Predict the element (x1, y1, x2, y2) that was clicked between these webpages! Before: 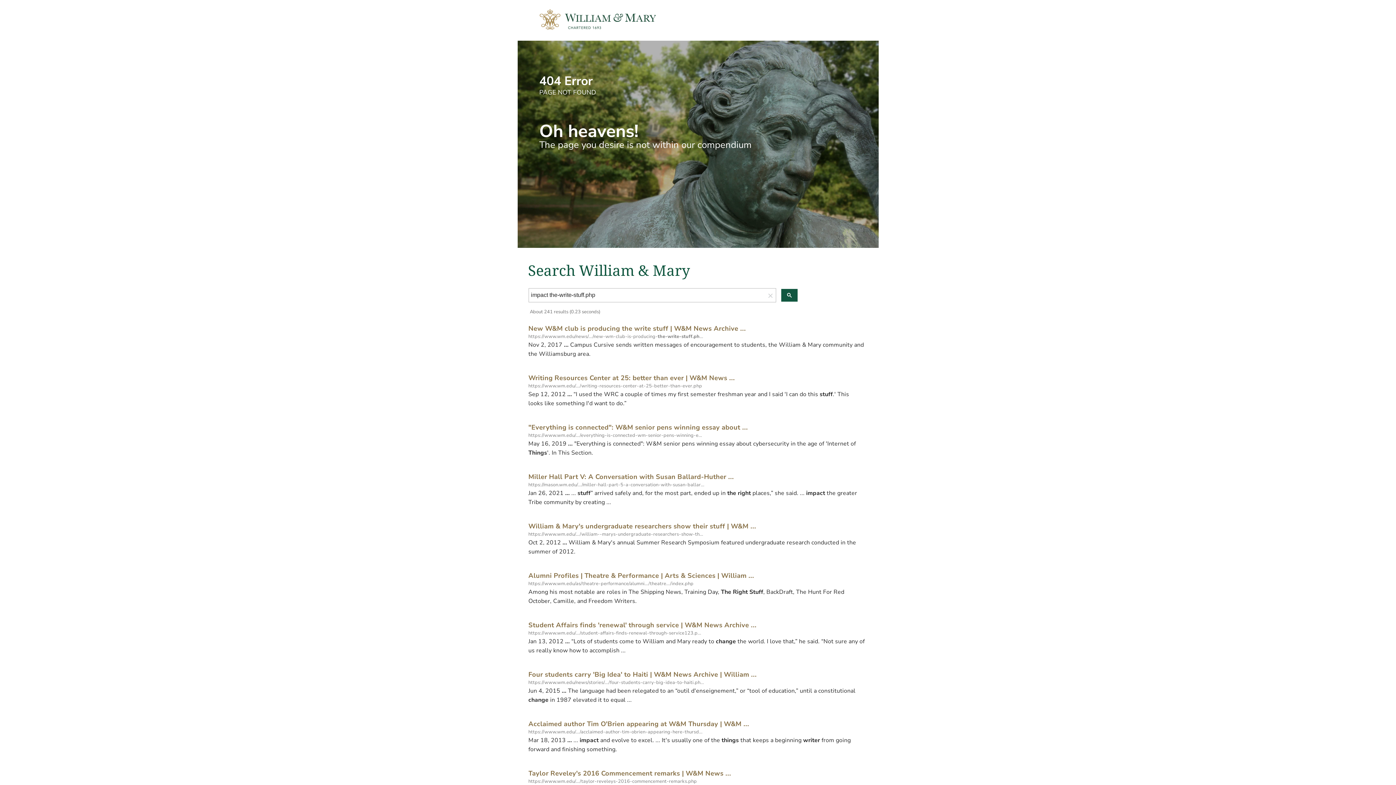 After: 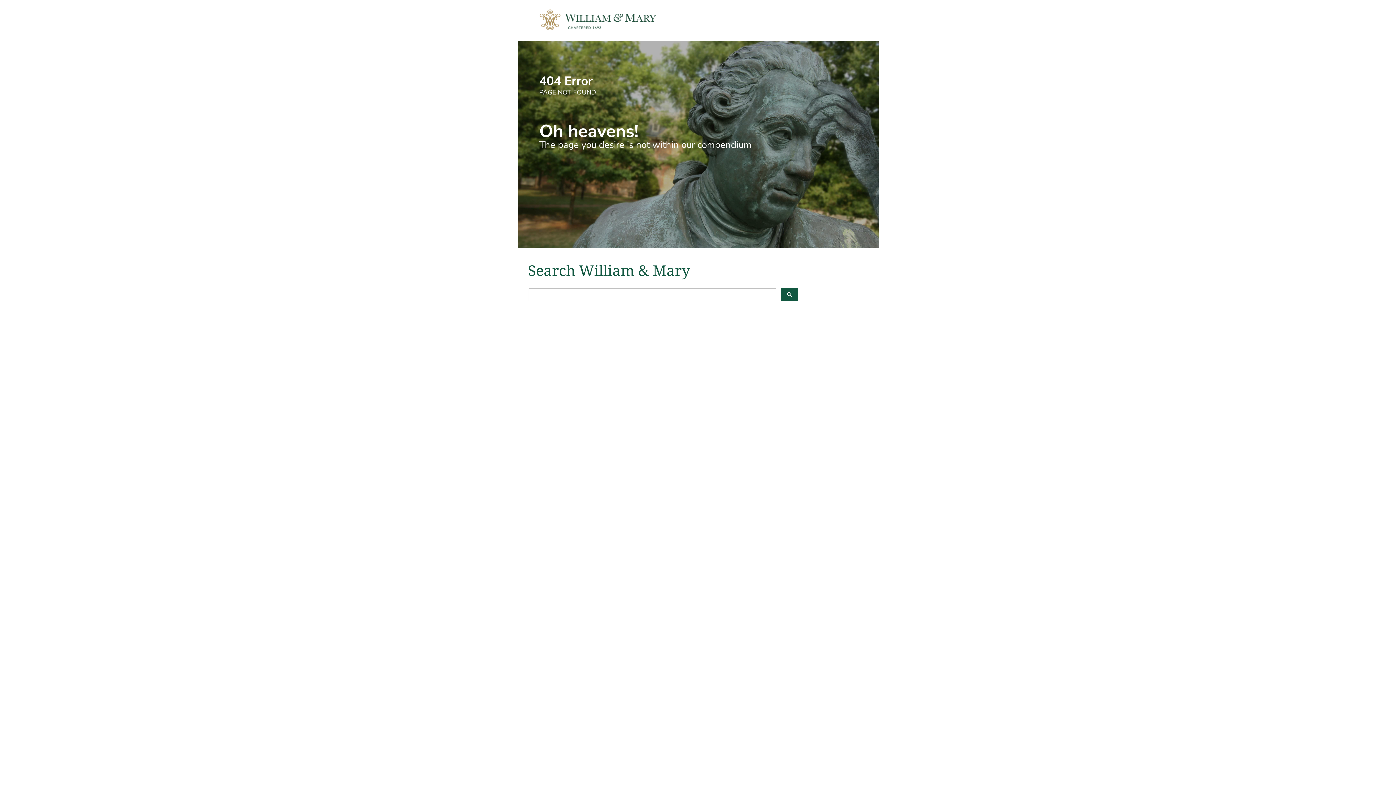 Action: label: × bbox: (766, 288, 775, 302)